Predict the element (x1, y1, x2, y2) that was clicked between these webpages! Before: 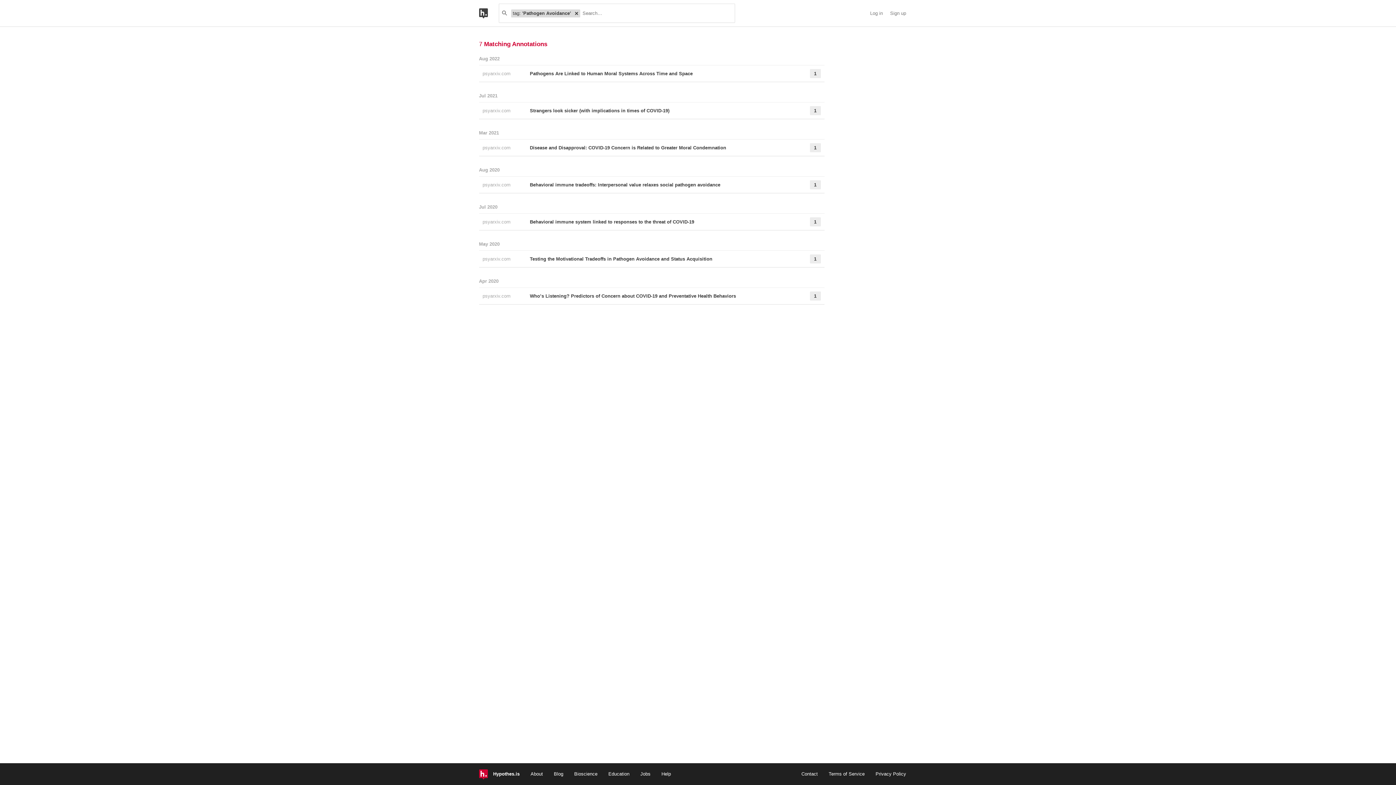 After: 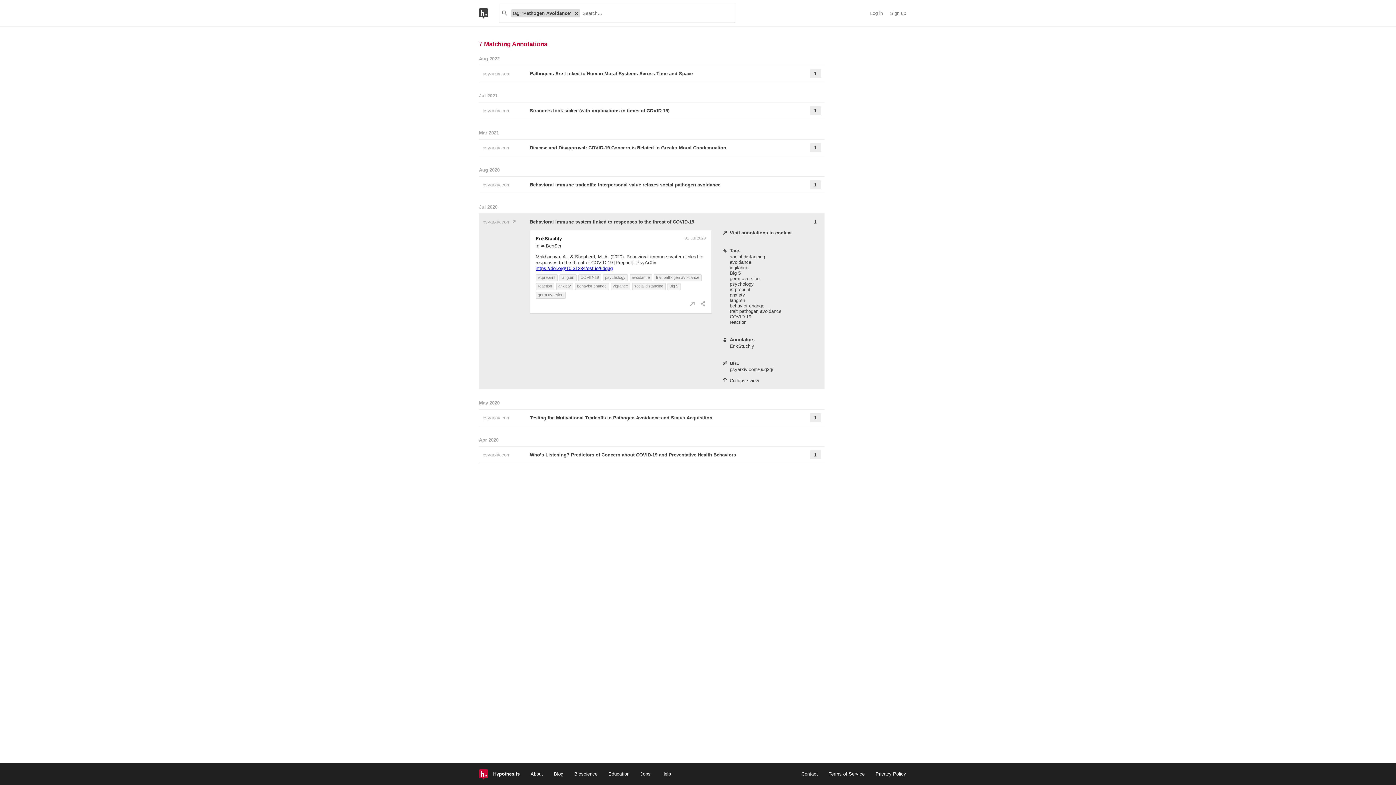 Action: bbox: (530, 217, 791, 226) label: Behavioral immune system linked to responses to the threat of COVID-19